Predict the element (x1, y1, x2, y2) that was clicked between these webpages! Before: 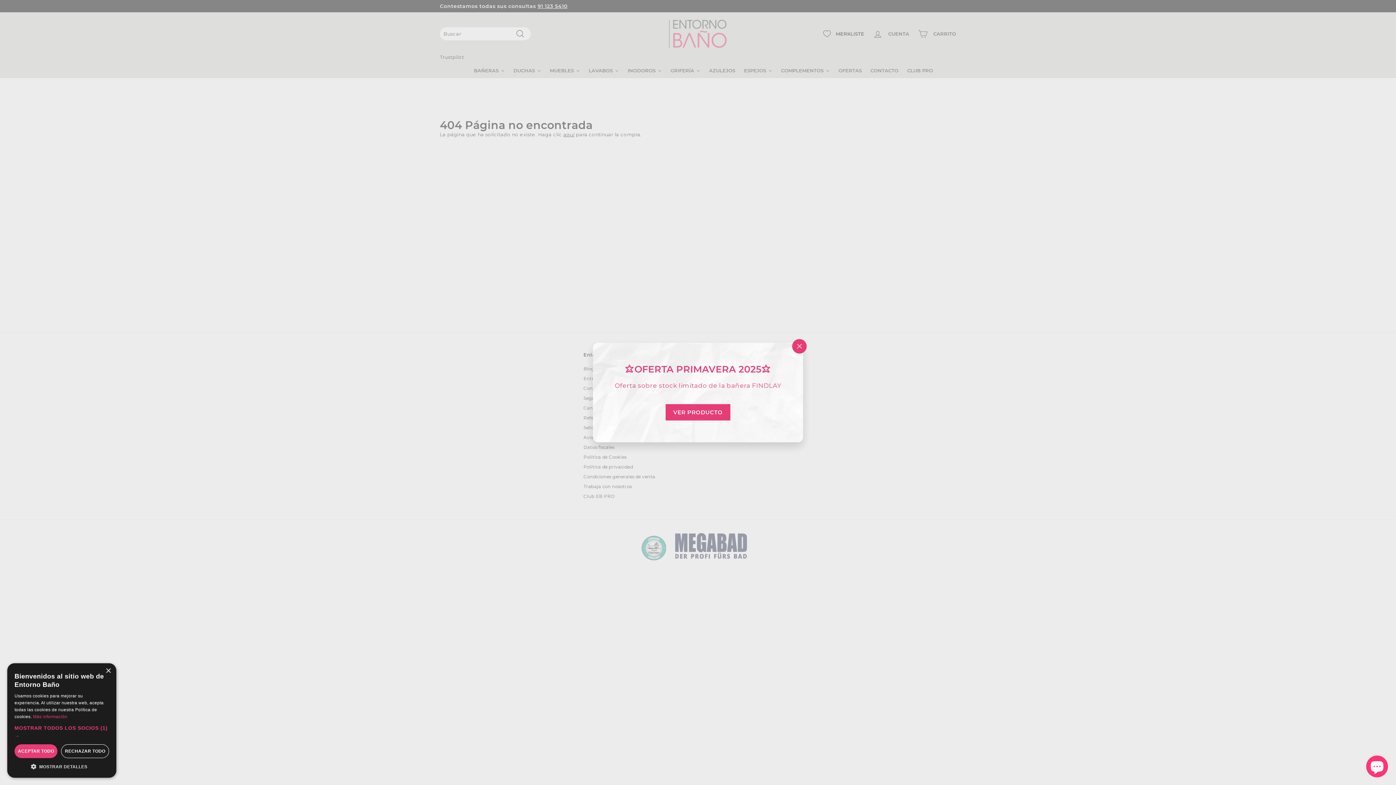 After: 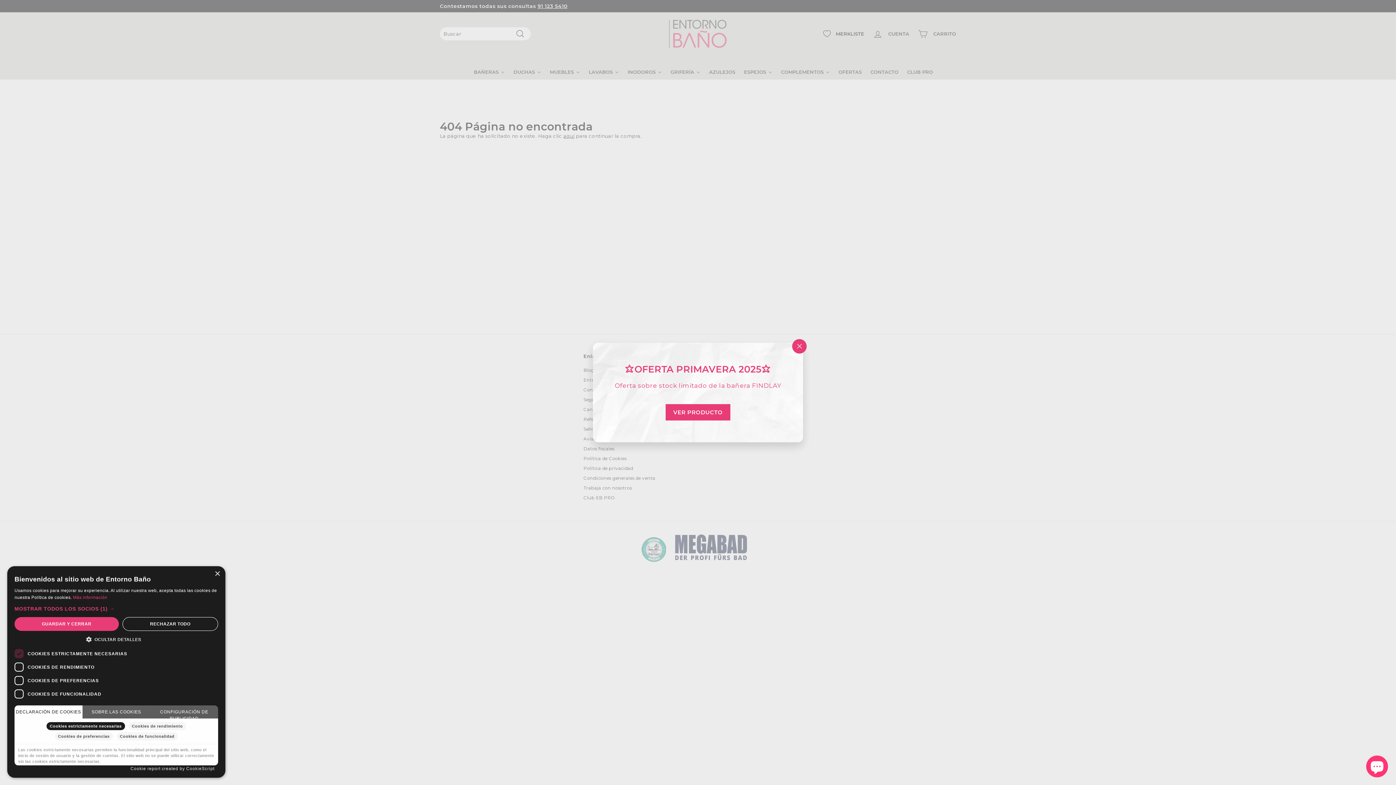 Action: label:  MOSTRAR DETALLES bbox: (14, 763, 109, 770)